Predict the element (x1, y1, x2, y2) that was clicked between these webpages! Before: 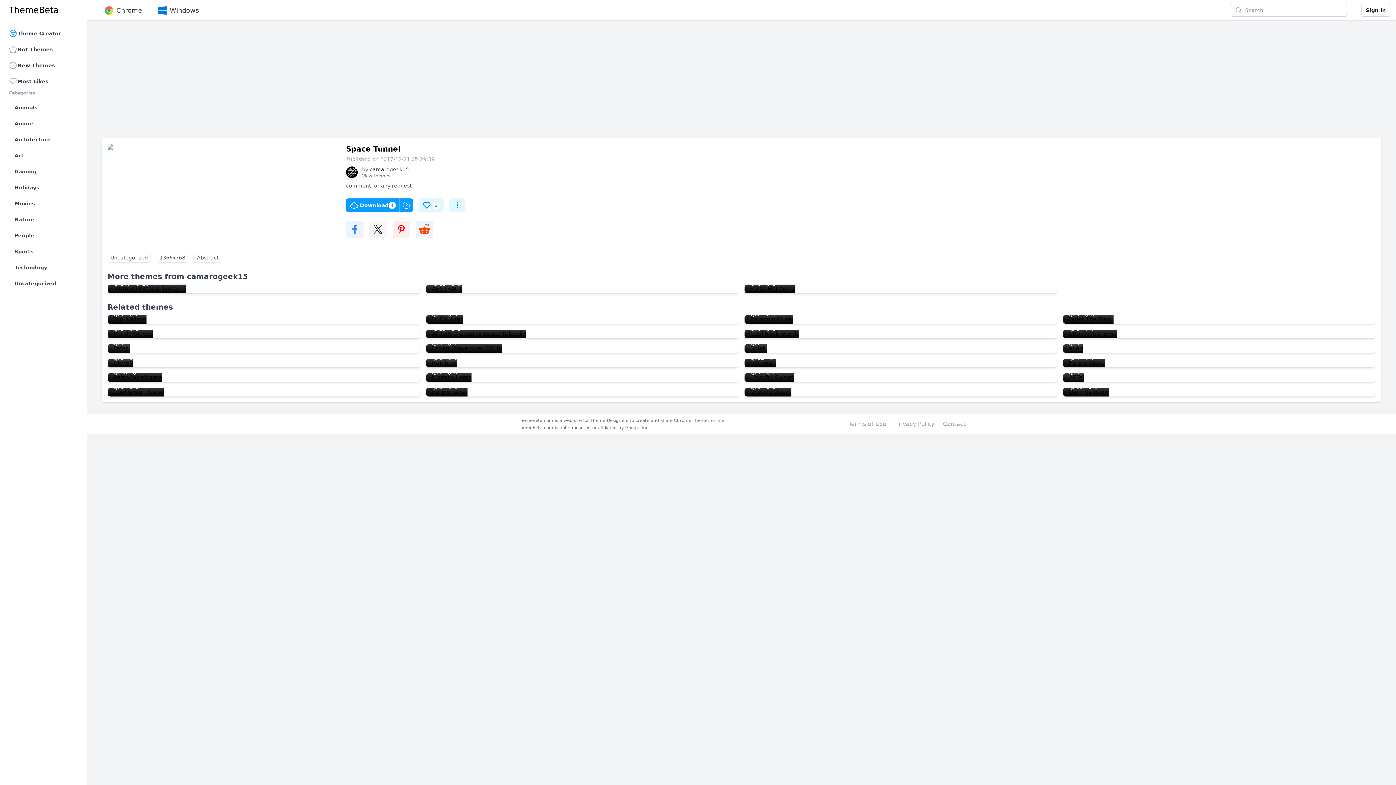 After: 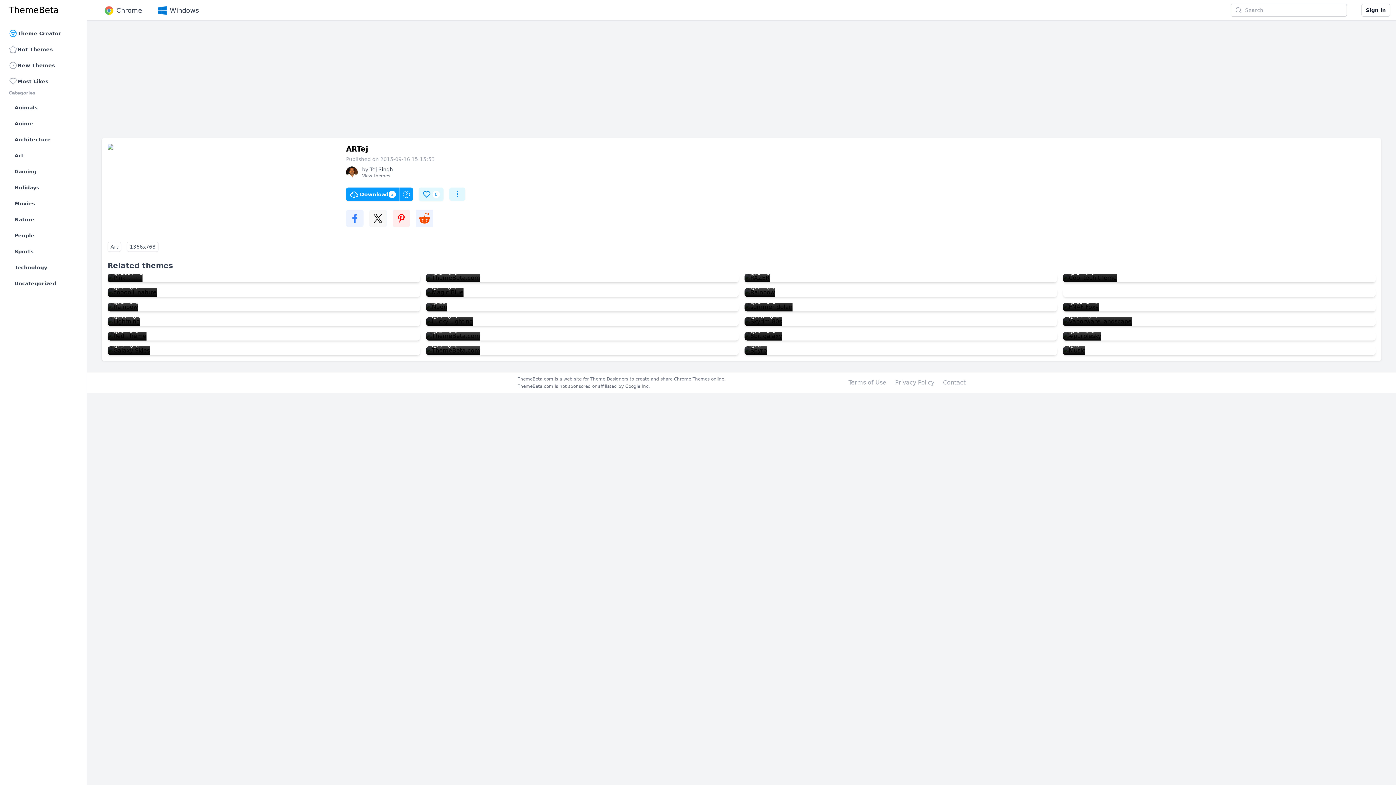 Action: bbox: (1063, 373, 1084, 382) label: ARTej
3
0